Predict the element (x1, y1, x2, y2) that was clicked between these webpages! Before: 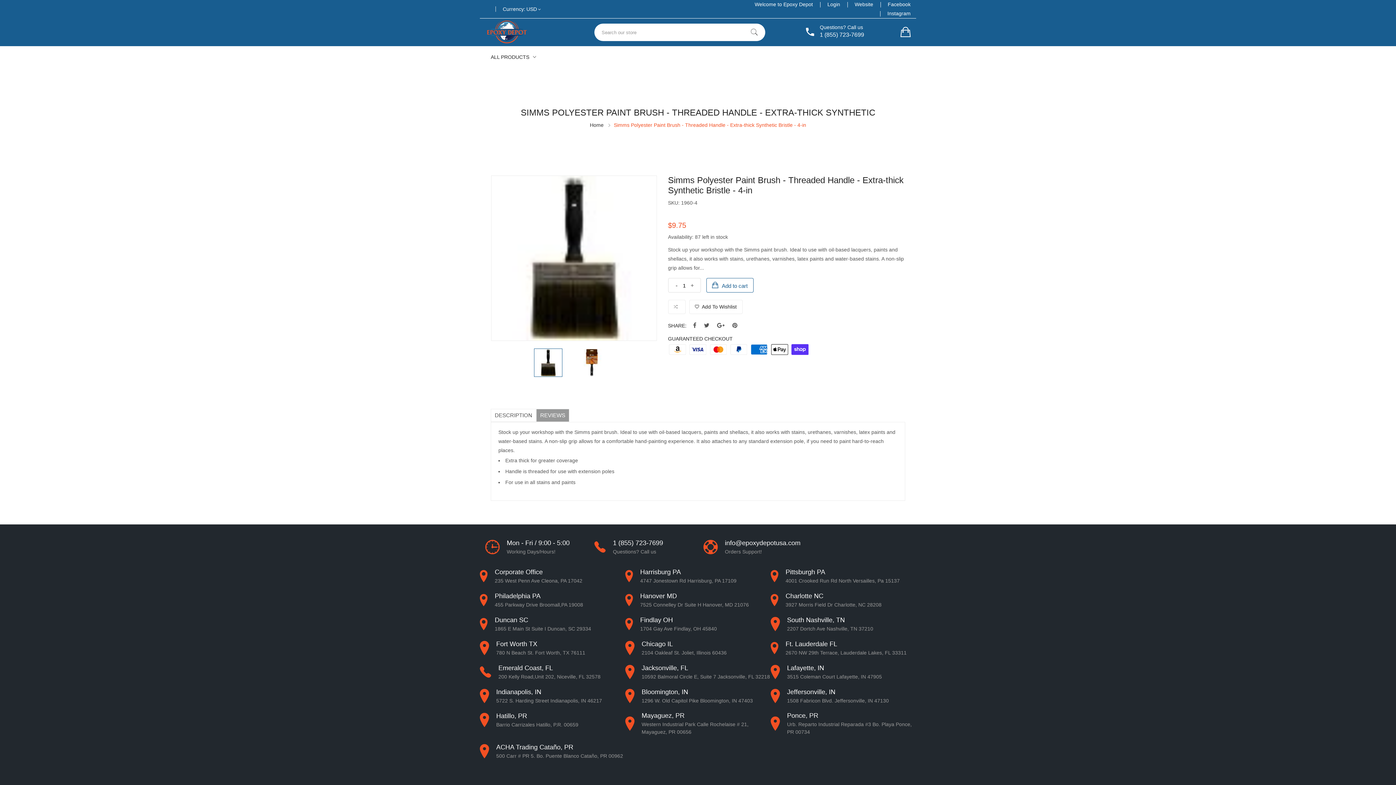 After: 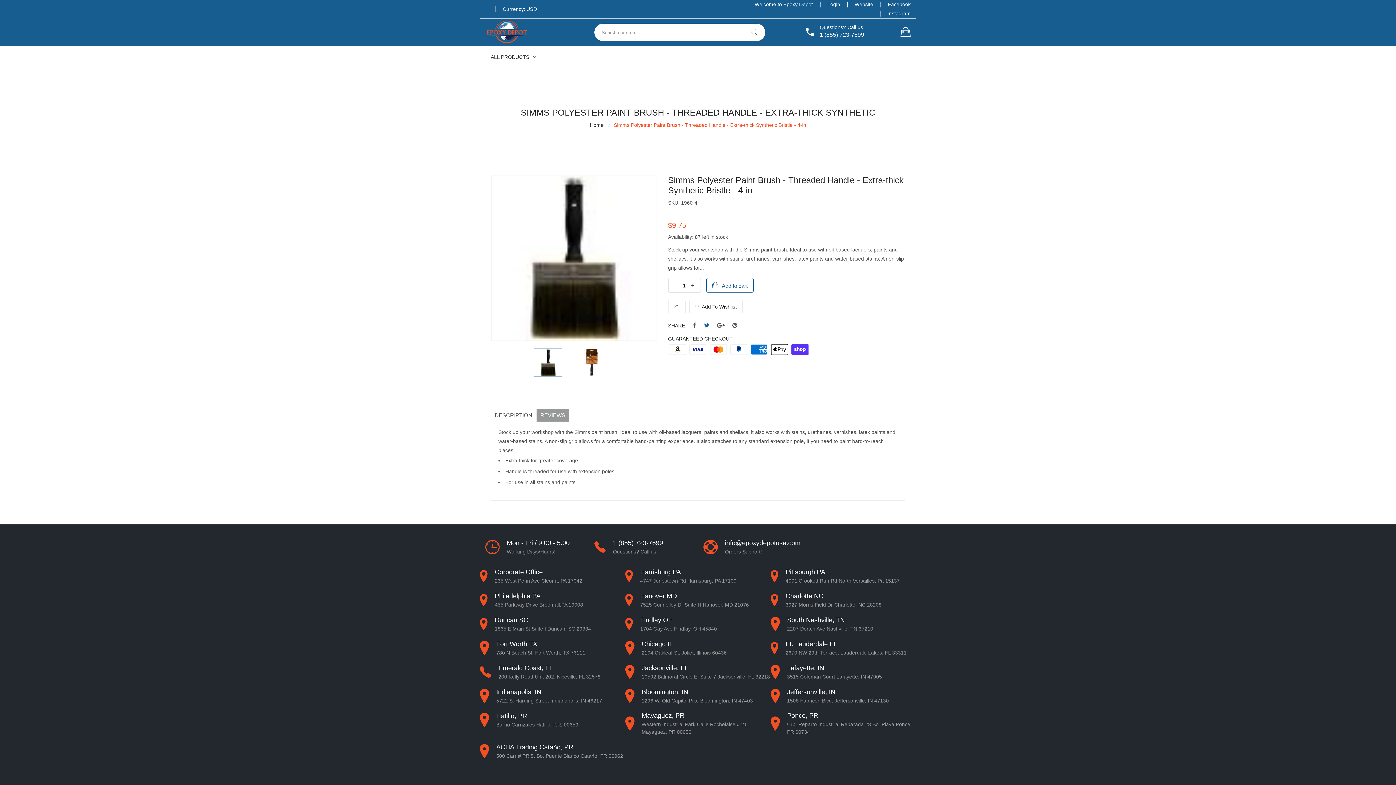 Action: bbox: (701, 320, 712, 330)